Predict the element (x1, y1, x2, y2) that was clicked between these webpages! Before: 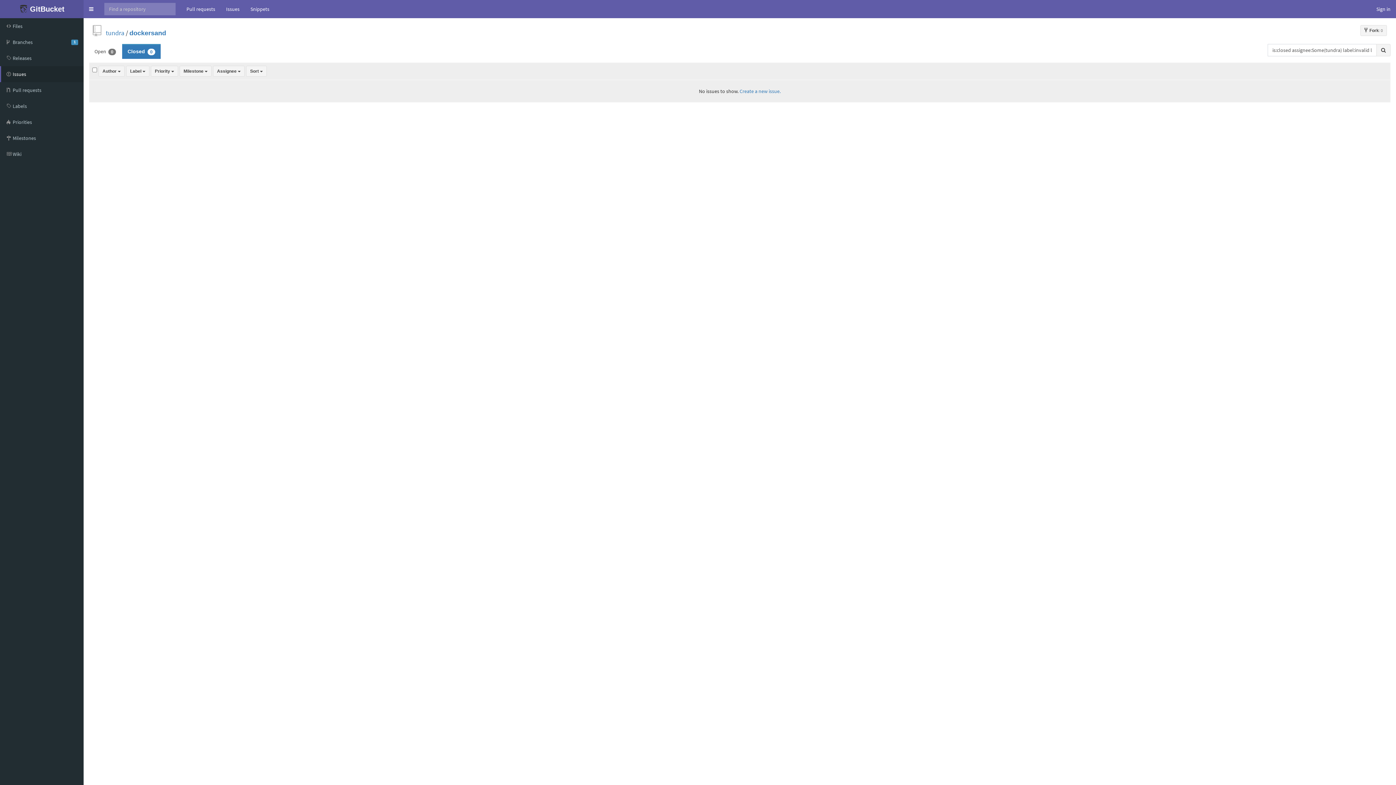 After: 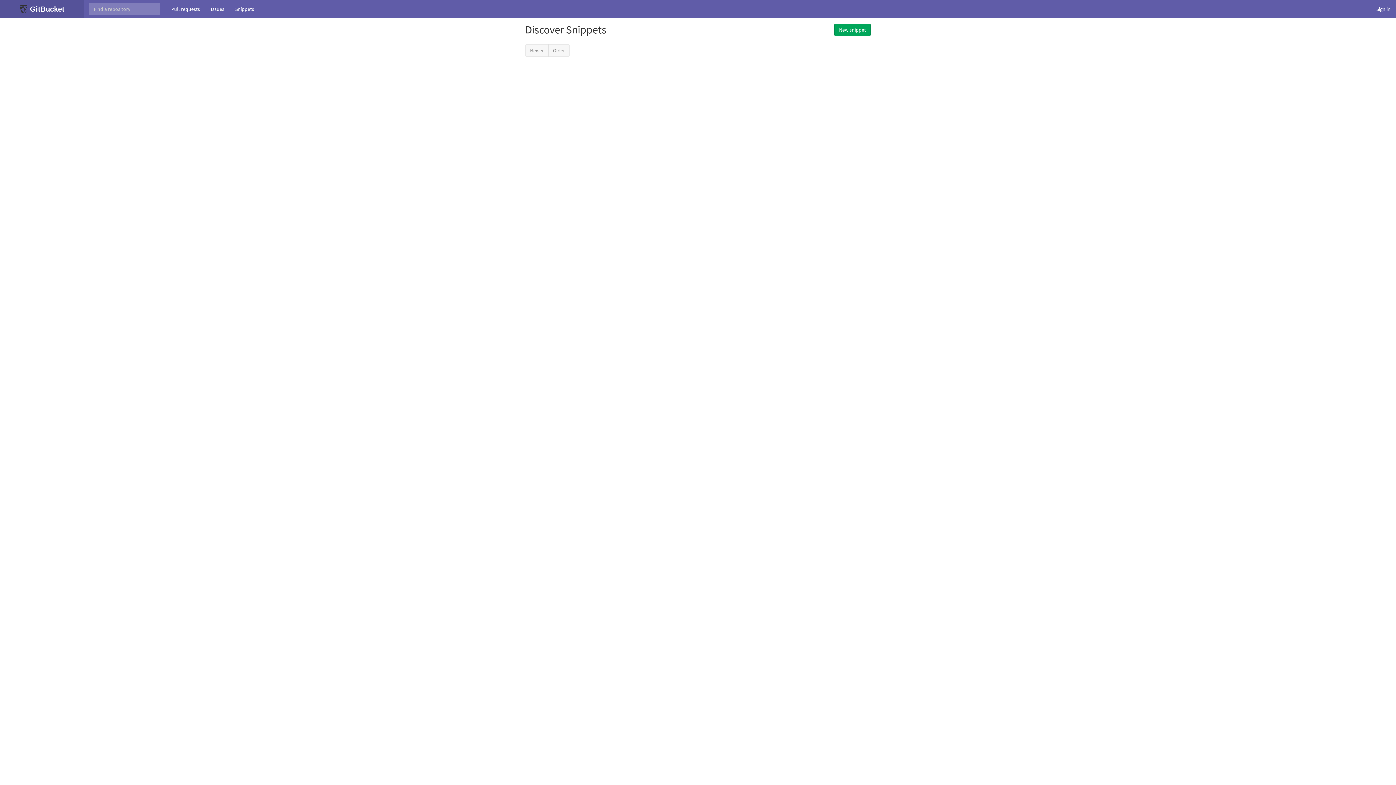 Action: label: Snippets bbox: (245, 0, 274, 18)